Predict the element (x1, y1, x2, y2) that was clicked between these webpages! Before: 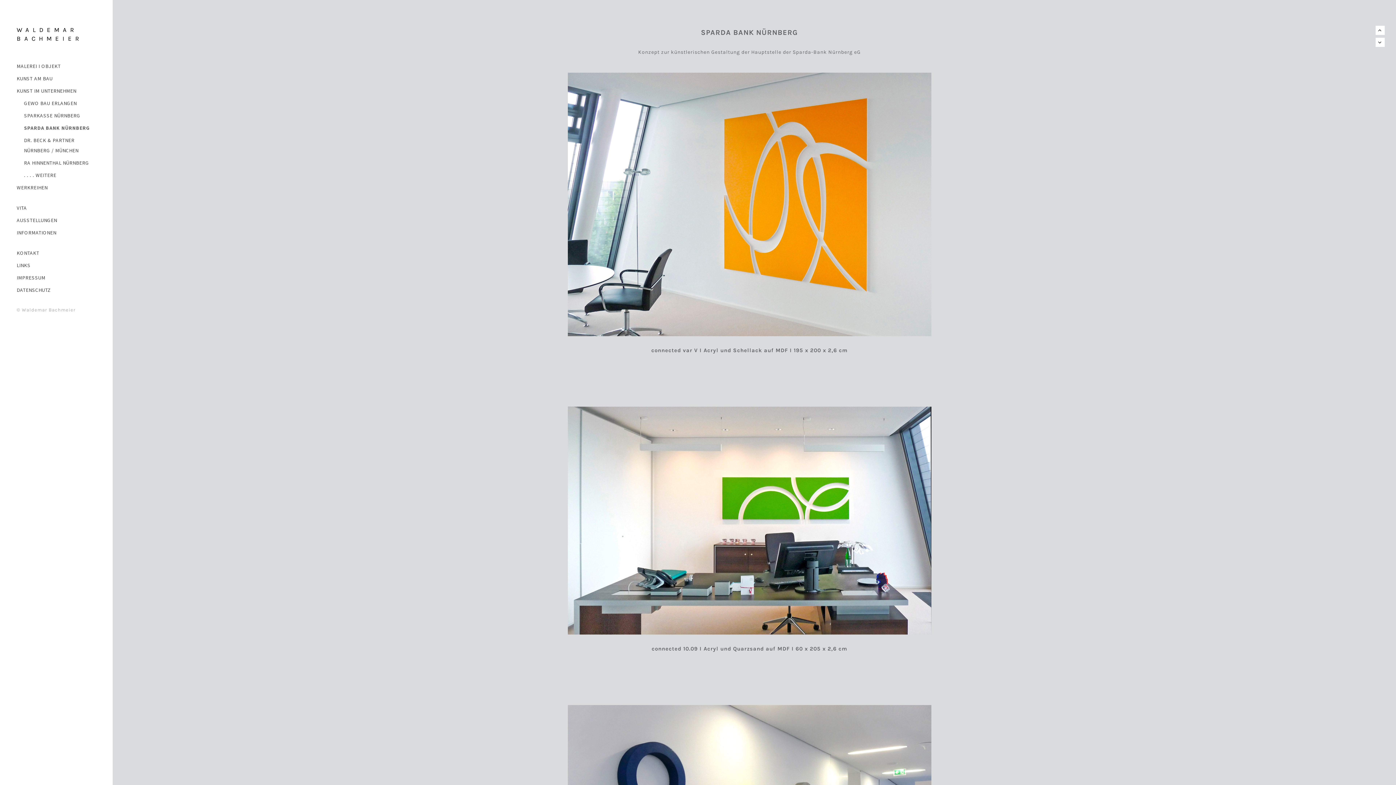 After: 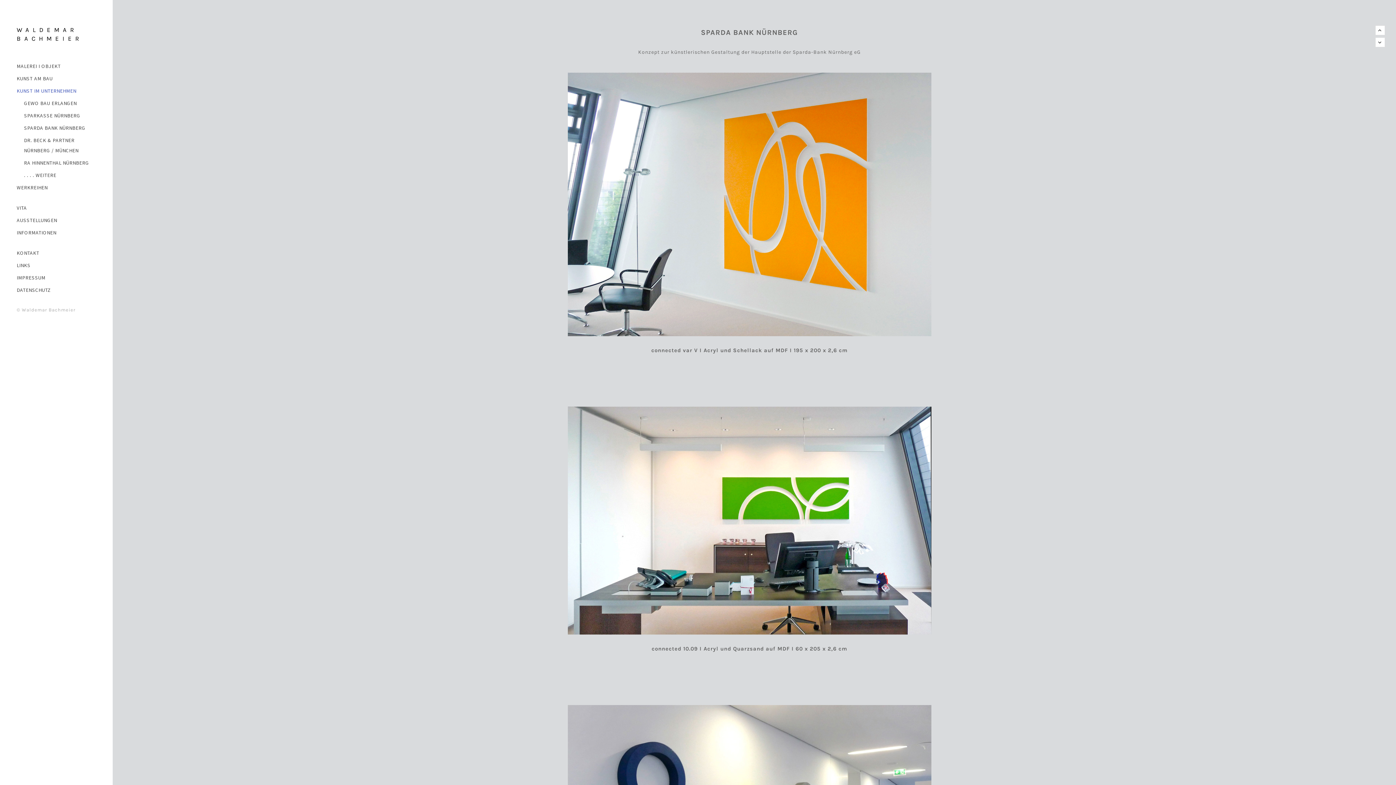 Action: bbox: (16, 85, 96, 96) label: KUNST IM UNTERNEHMEN